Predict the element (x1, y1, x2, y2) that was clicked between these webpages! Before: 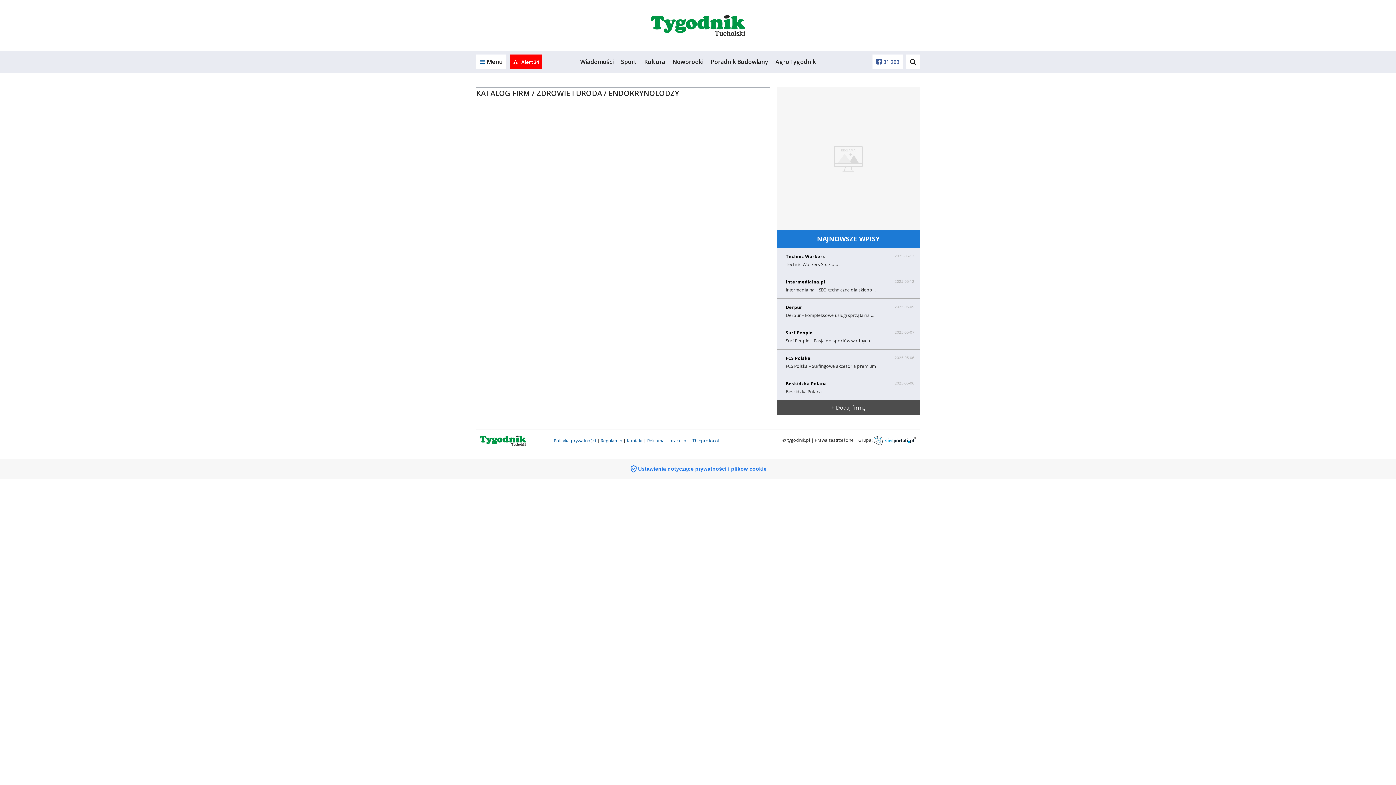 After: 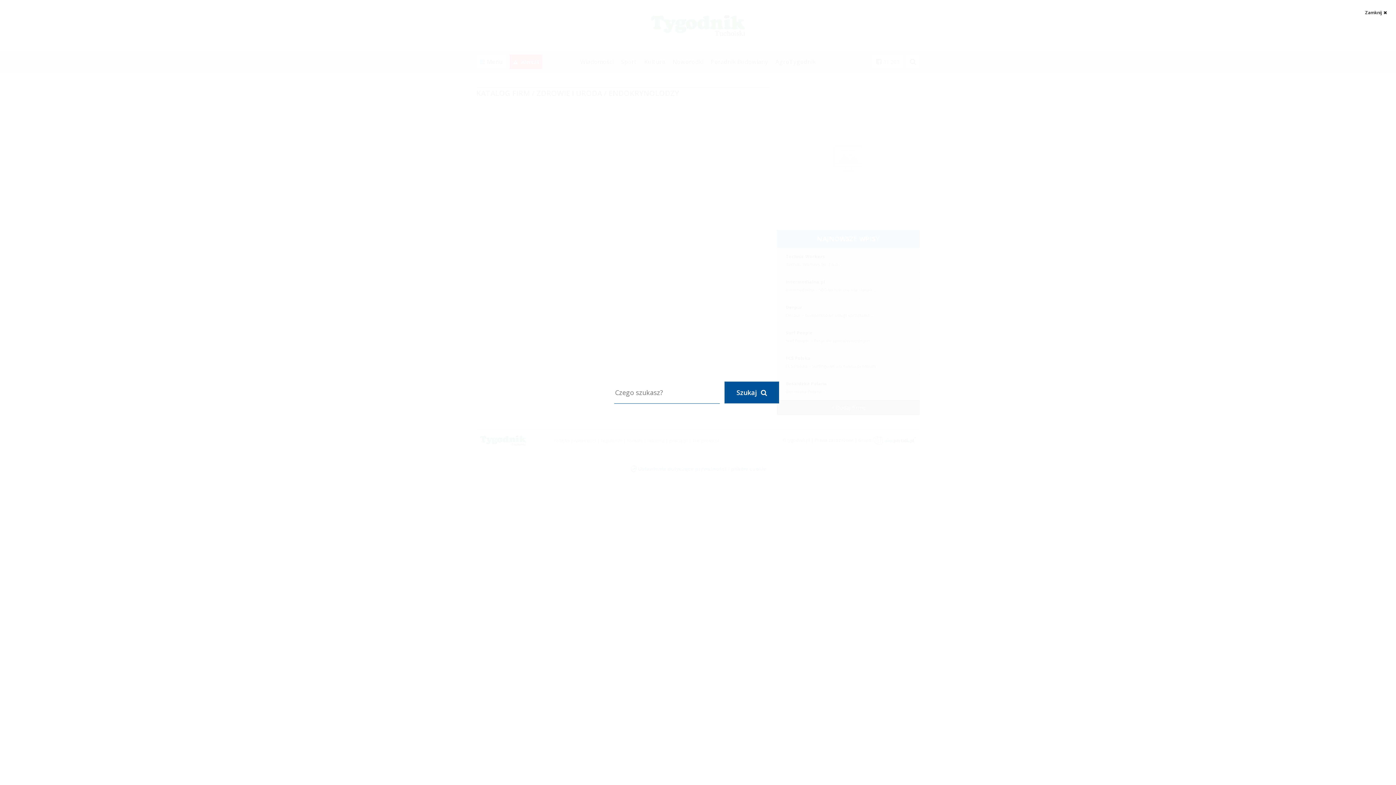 Action: bbox: (906, 54, 919, 69)